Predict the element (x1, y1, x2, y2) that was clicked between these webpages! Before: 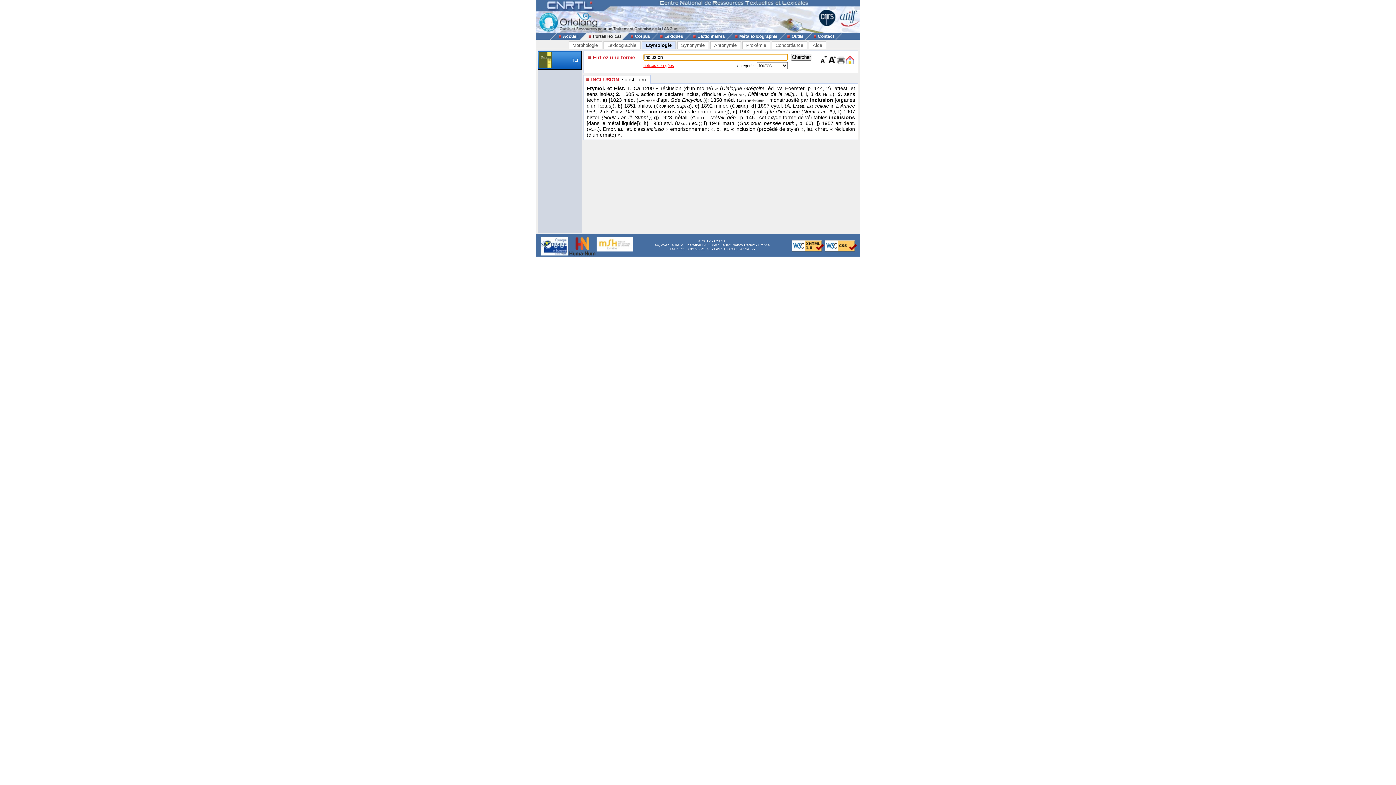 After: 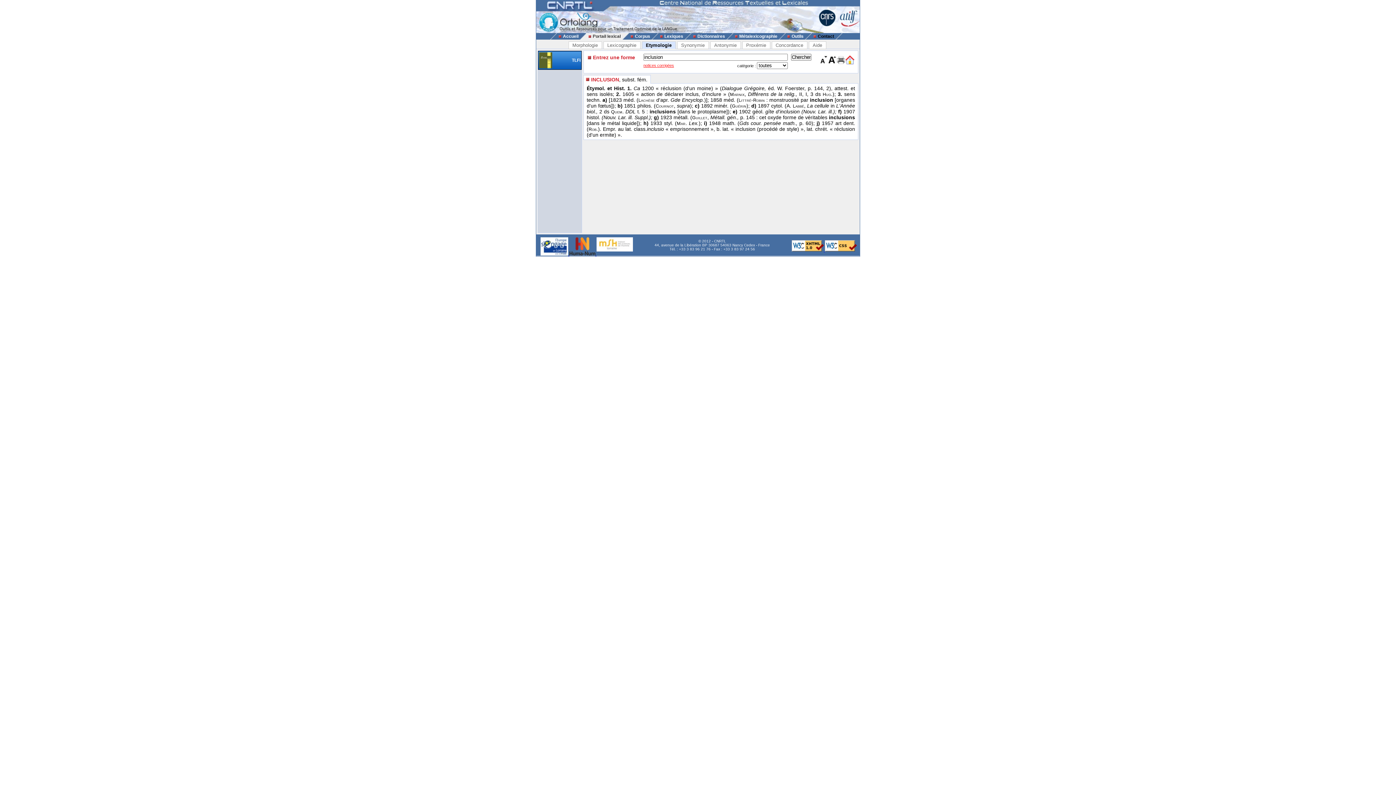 Action: bbox: (811, 33, 835, 38) label: Contact